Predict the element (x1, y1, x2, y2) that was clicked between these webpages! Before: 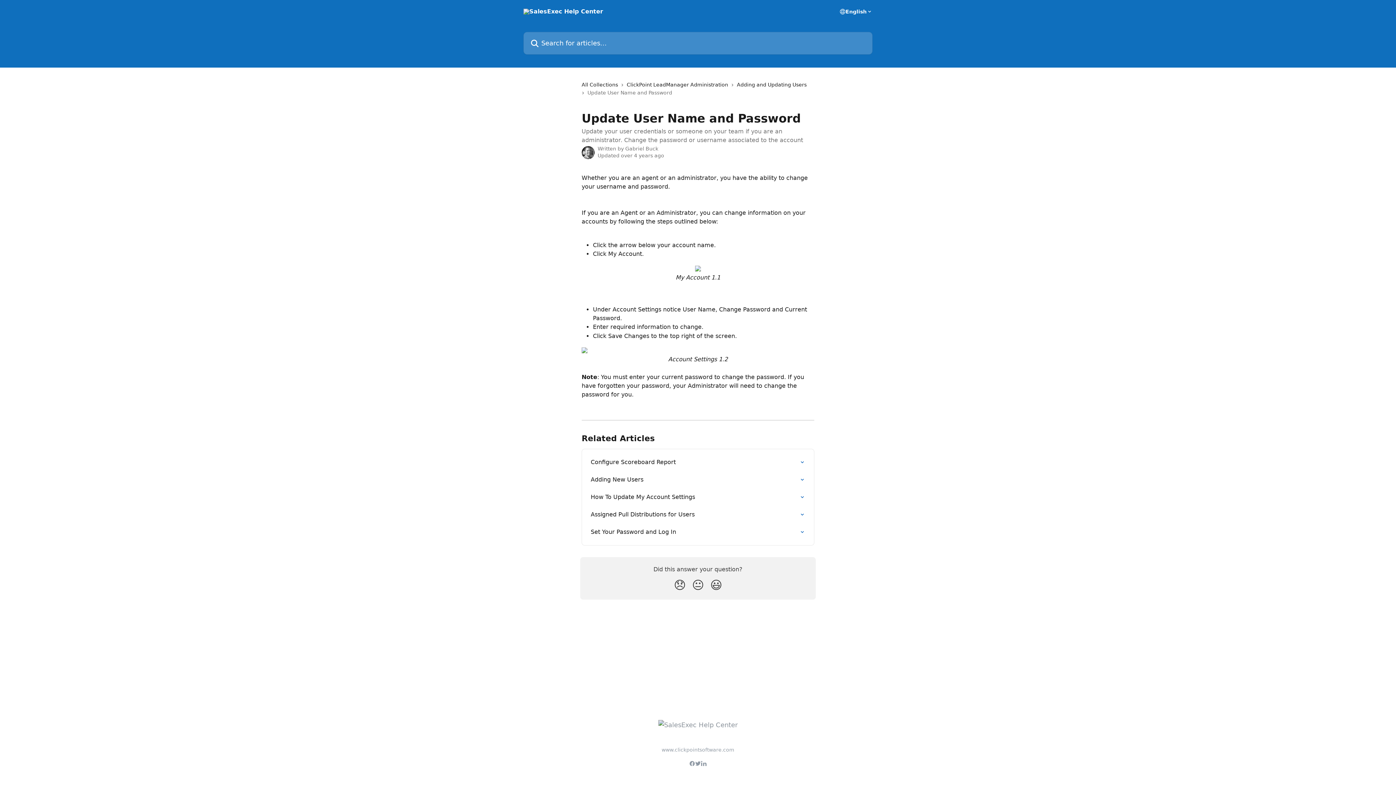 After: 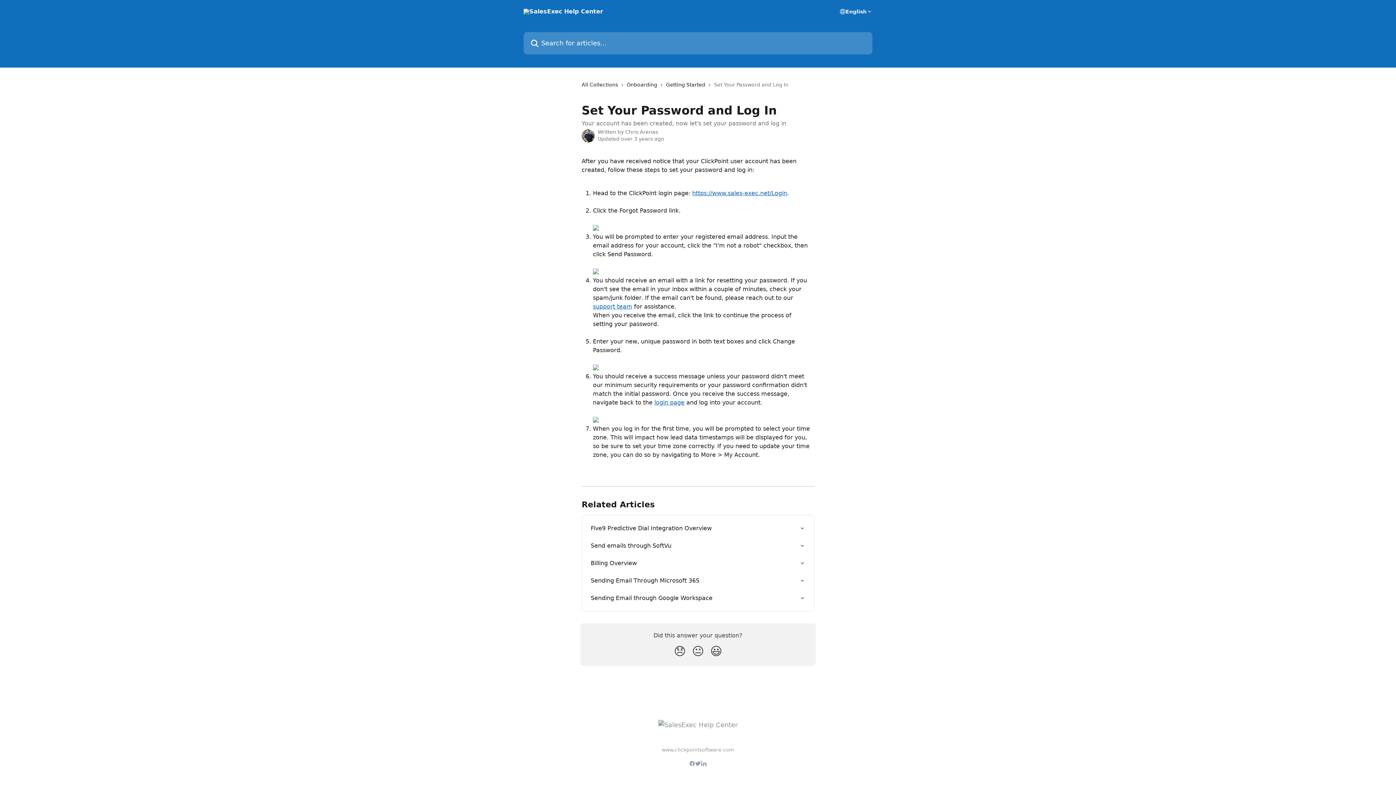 Action: bbox: (586, 523, 809, 540) label: Set Your Password and Log In